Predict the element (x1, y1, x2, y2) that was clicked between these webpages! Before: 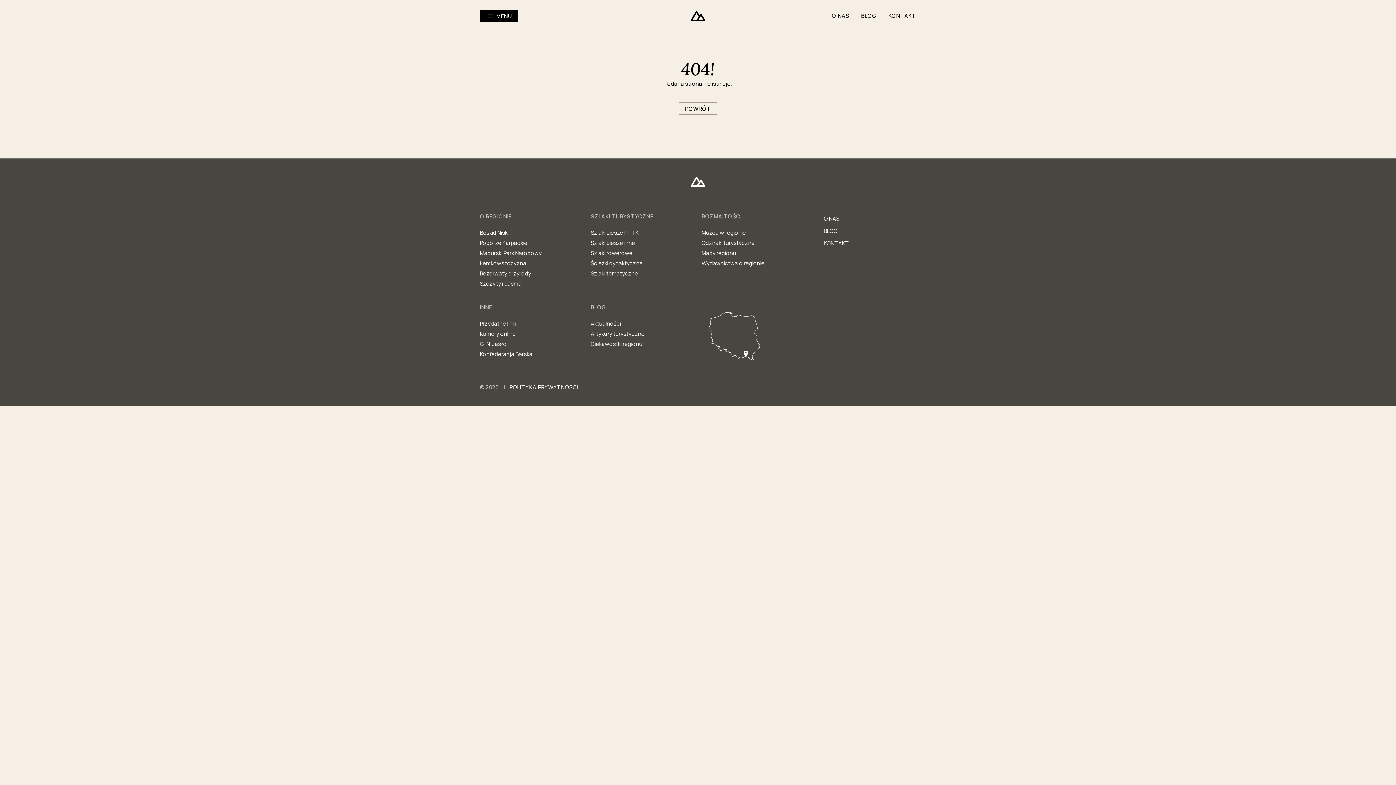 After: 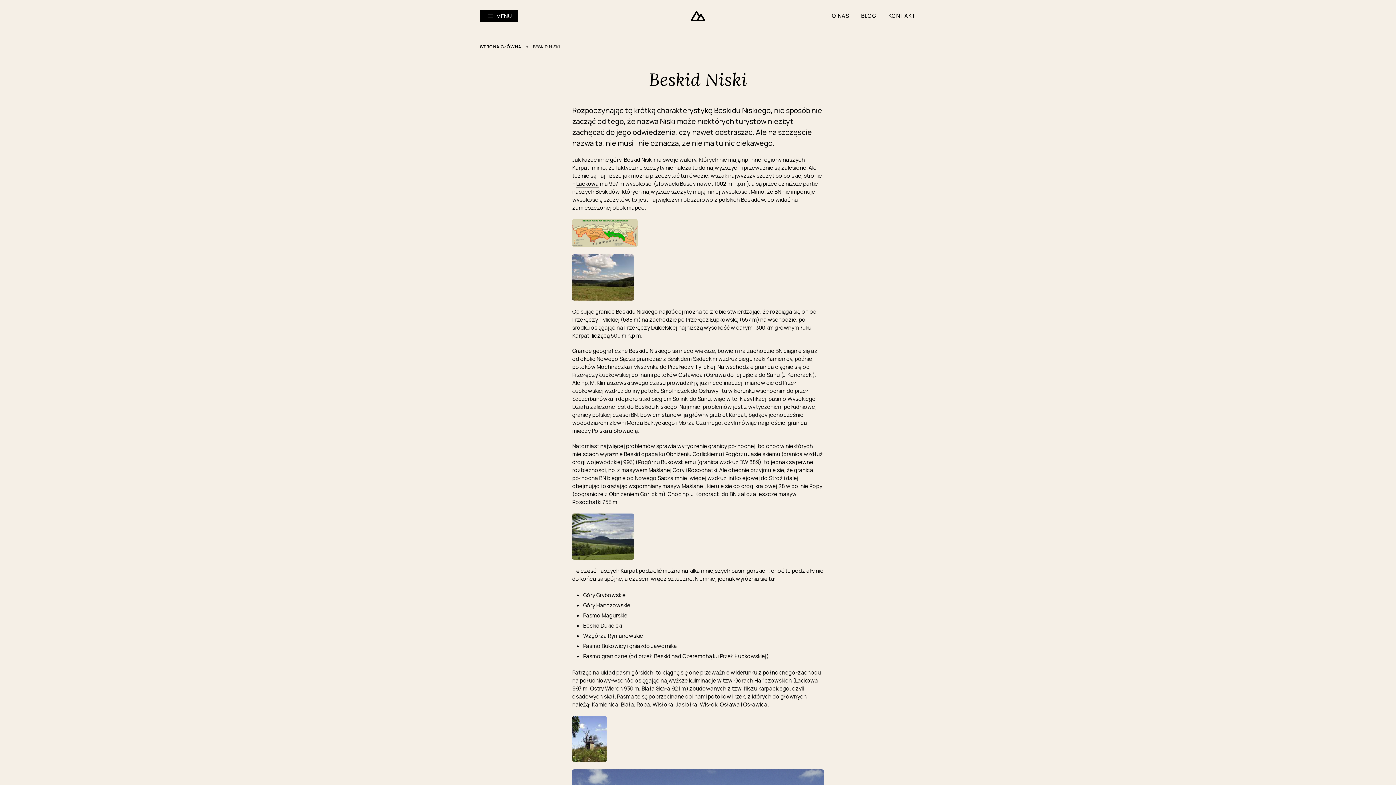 Action: bbox: (480, 229, 508, 236) label: Beskid Niski